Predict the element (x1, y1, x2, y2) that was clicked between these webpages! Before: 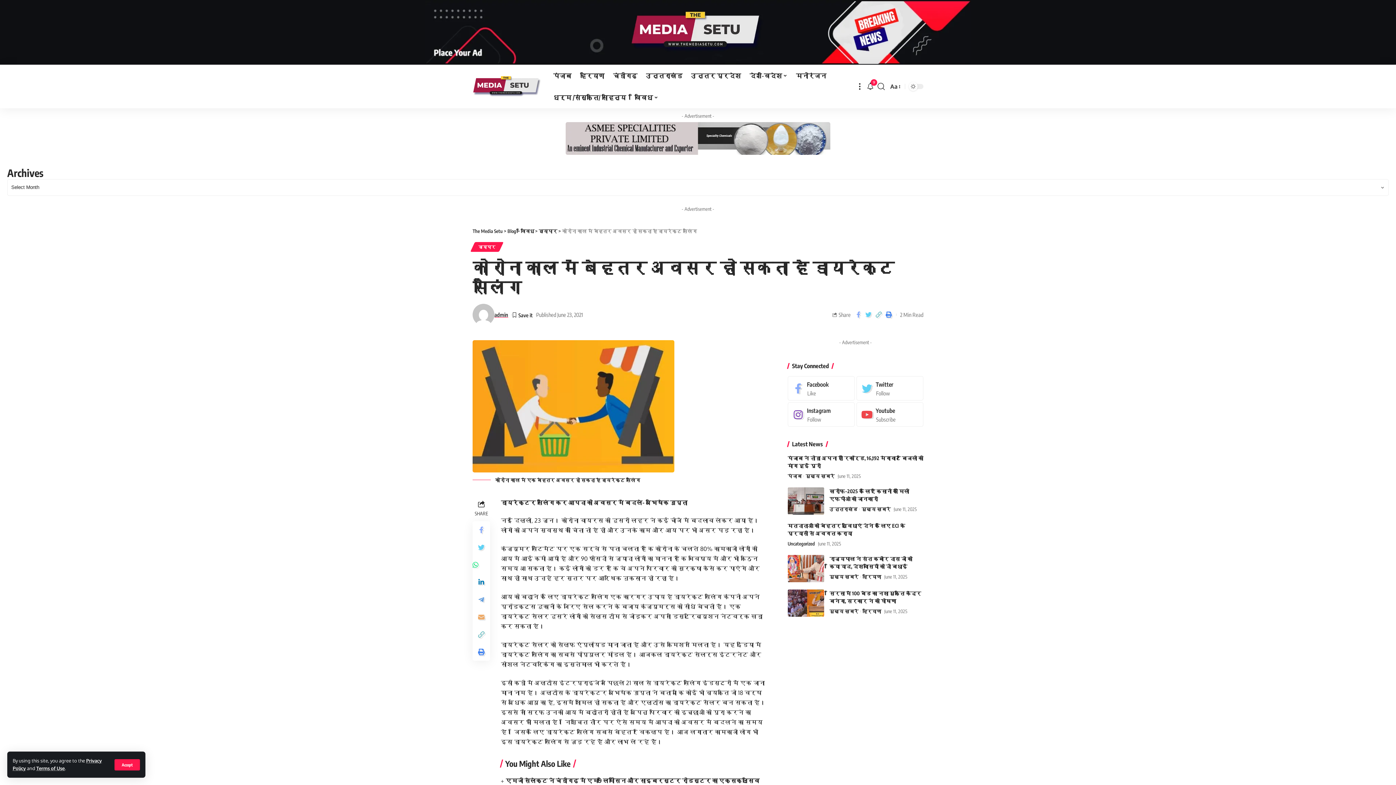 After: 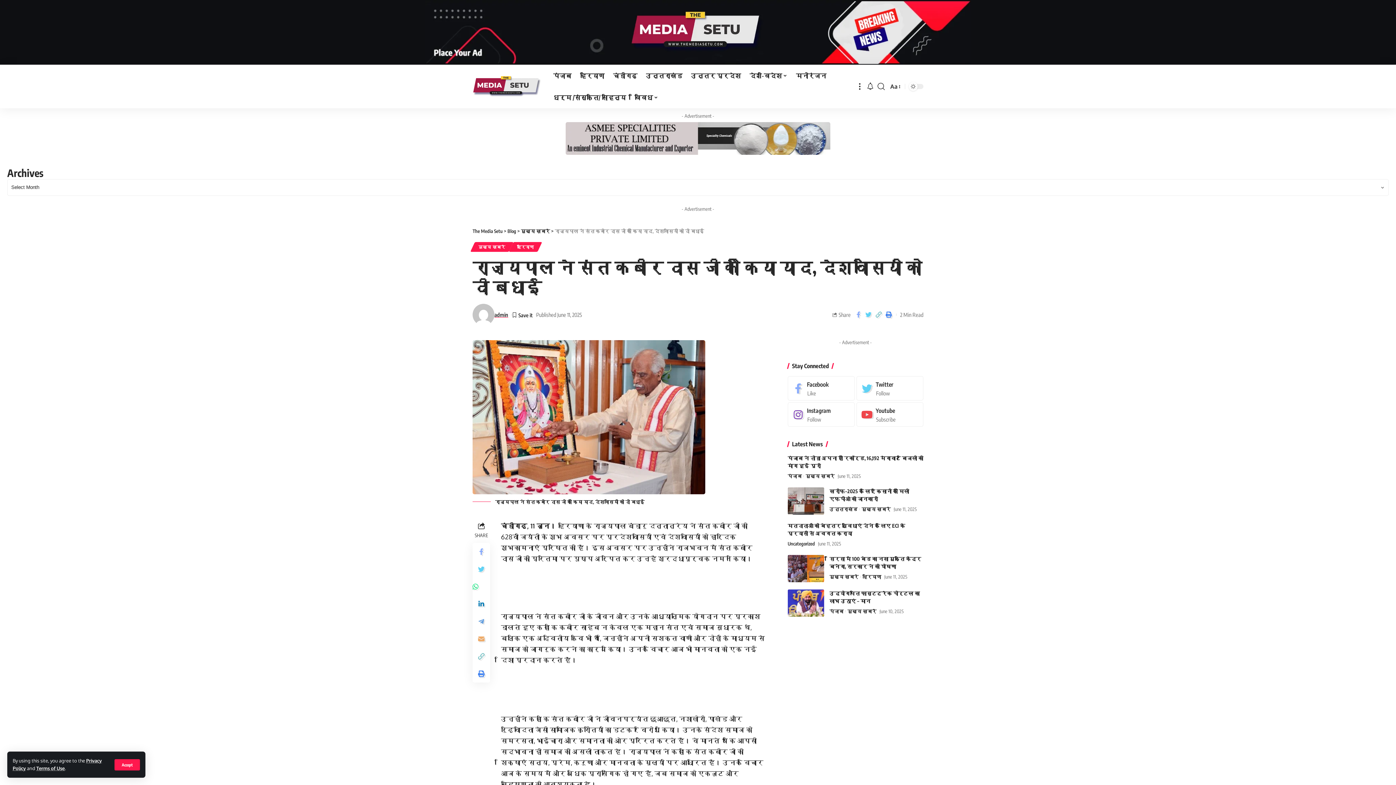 Action: bbox: (787, 555, 824, 582)